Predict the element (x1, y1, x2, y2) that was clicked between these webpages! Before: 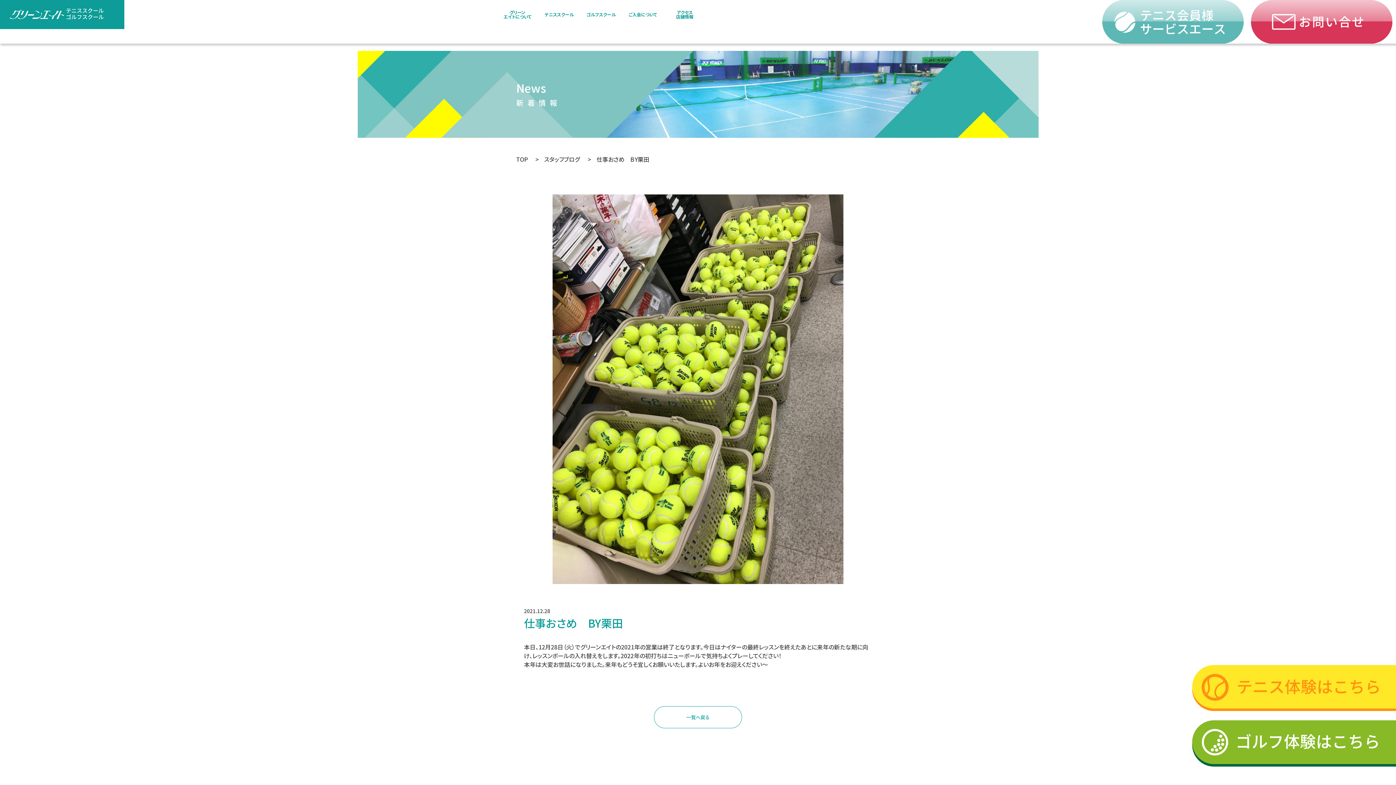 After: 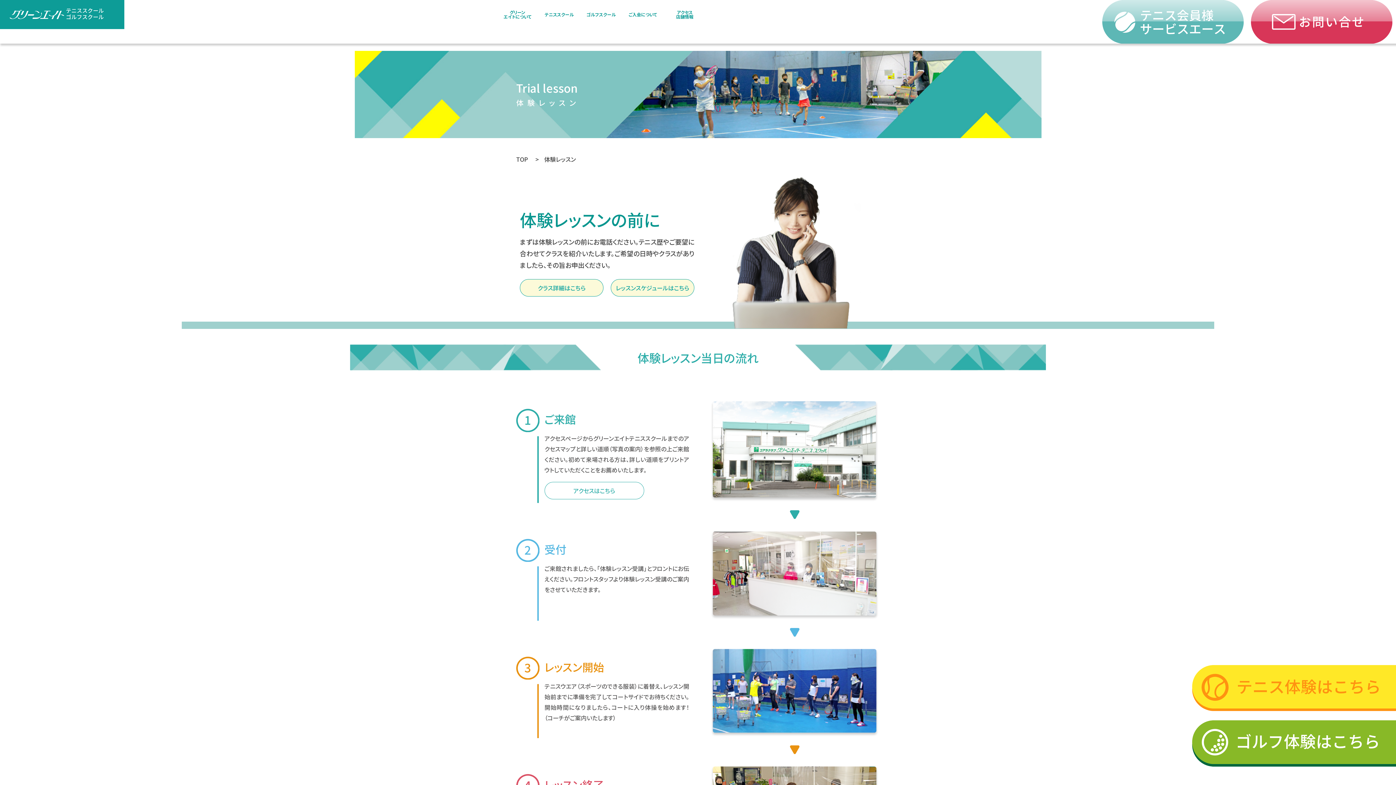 Action: bbox: (1188, 662, 1396, 714)